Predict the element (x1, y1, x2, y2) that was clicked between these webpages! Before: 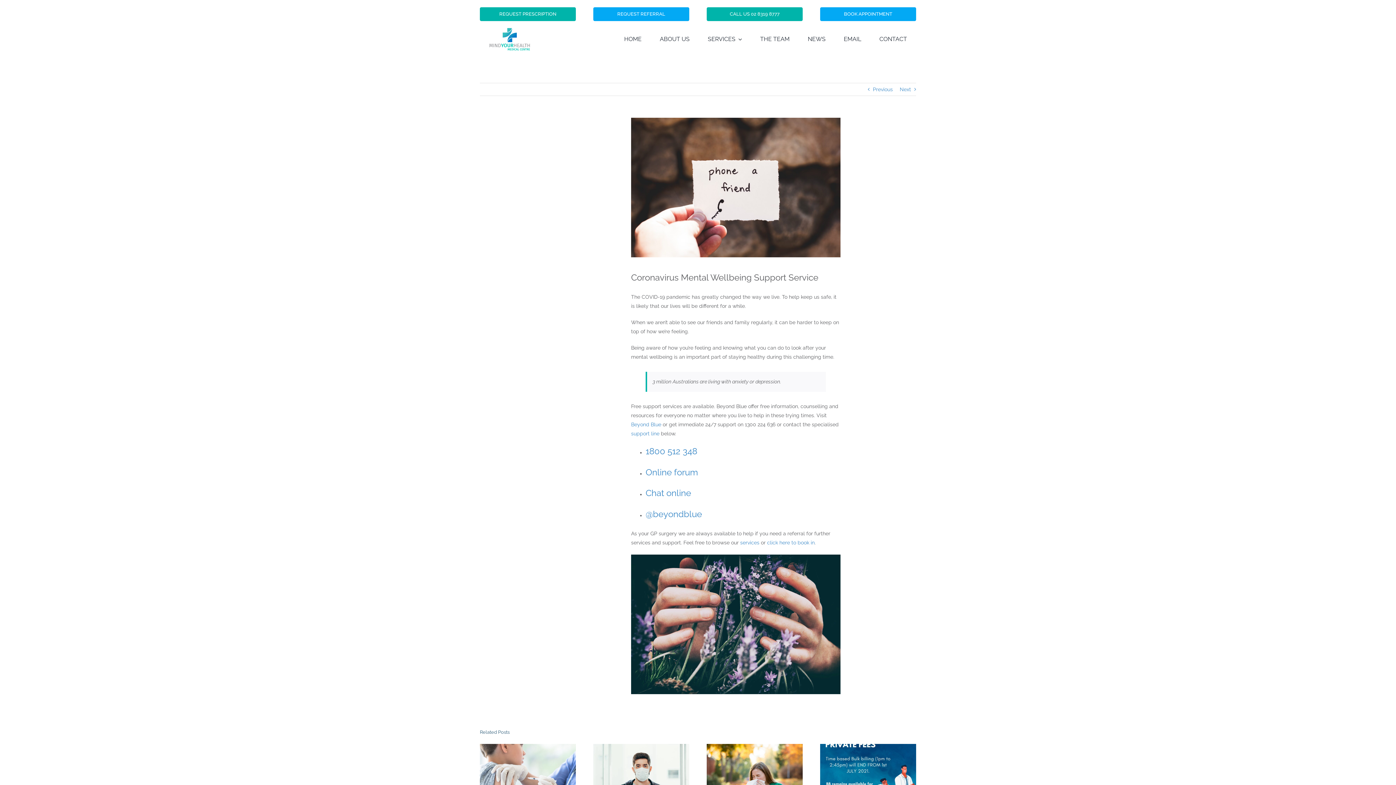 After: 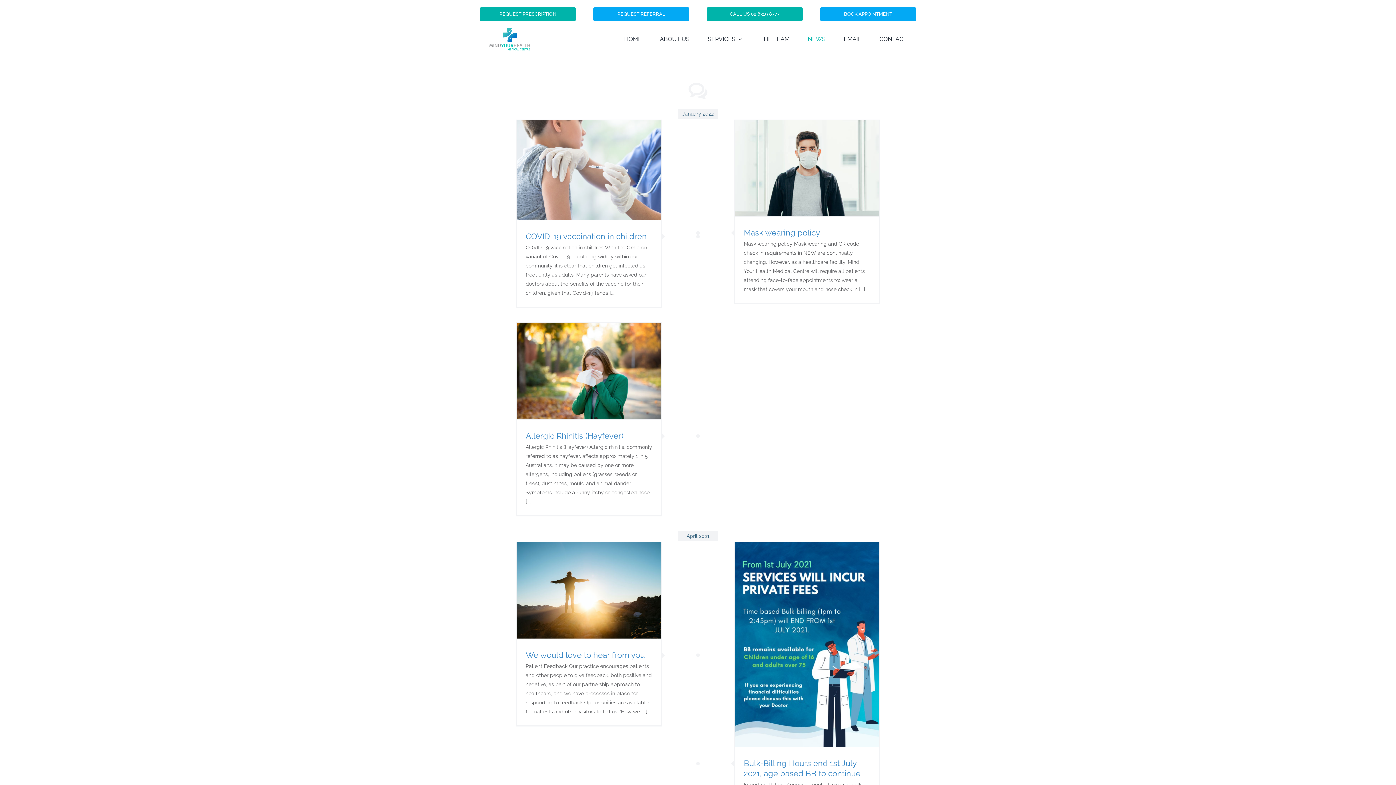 Action: bbox: (798, 34, 834, 44) label: NEWS